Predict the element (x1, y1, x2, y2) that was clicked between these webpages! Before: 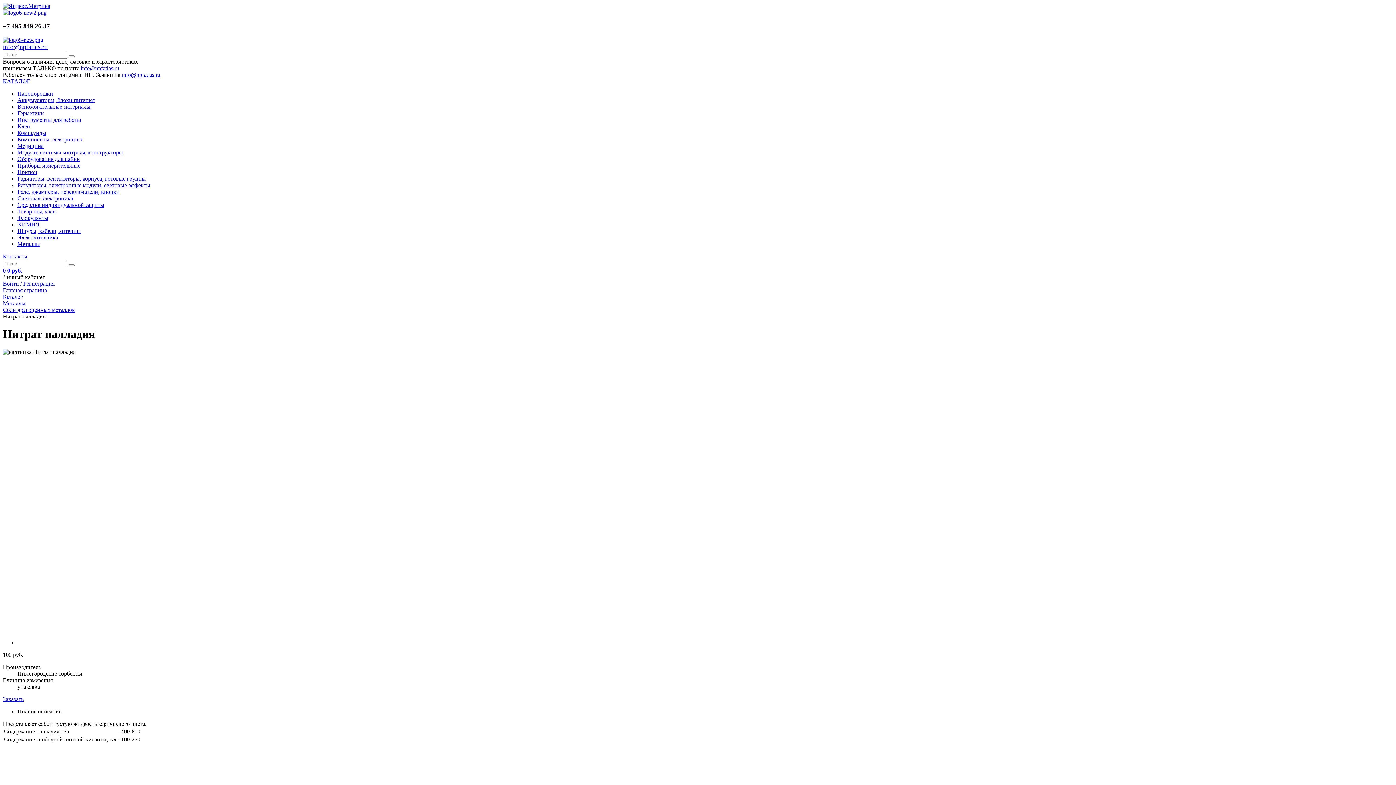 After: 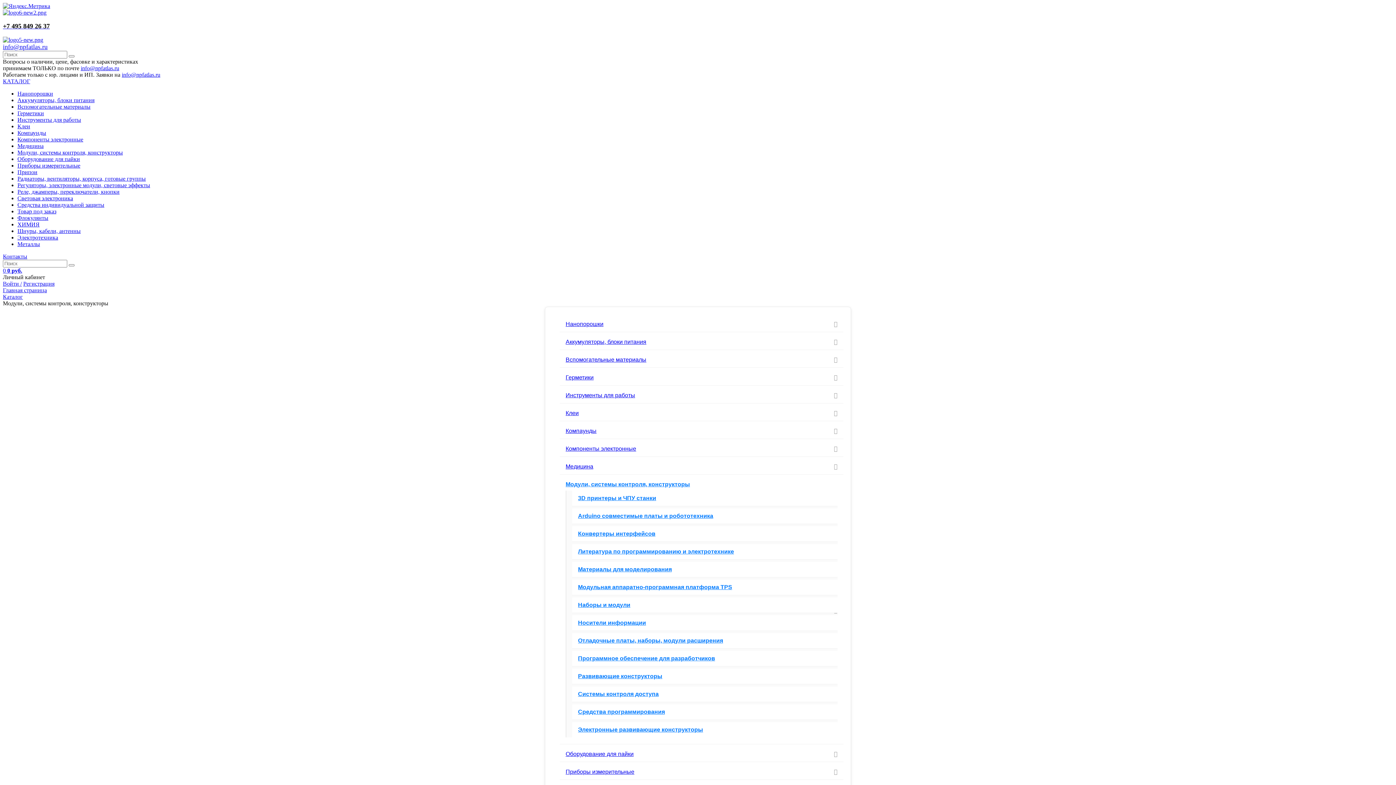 Action: label: Модули, системы контроля, конструкторы bbox: (17, 149, 122, 155)